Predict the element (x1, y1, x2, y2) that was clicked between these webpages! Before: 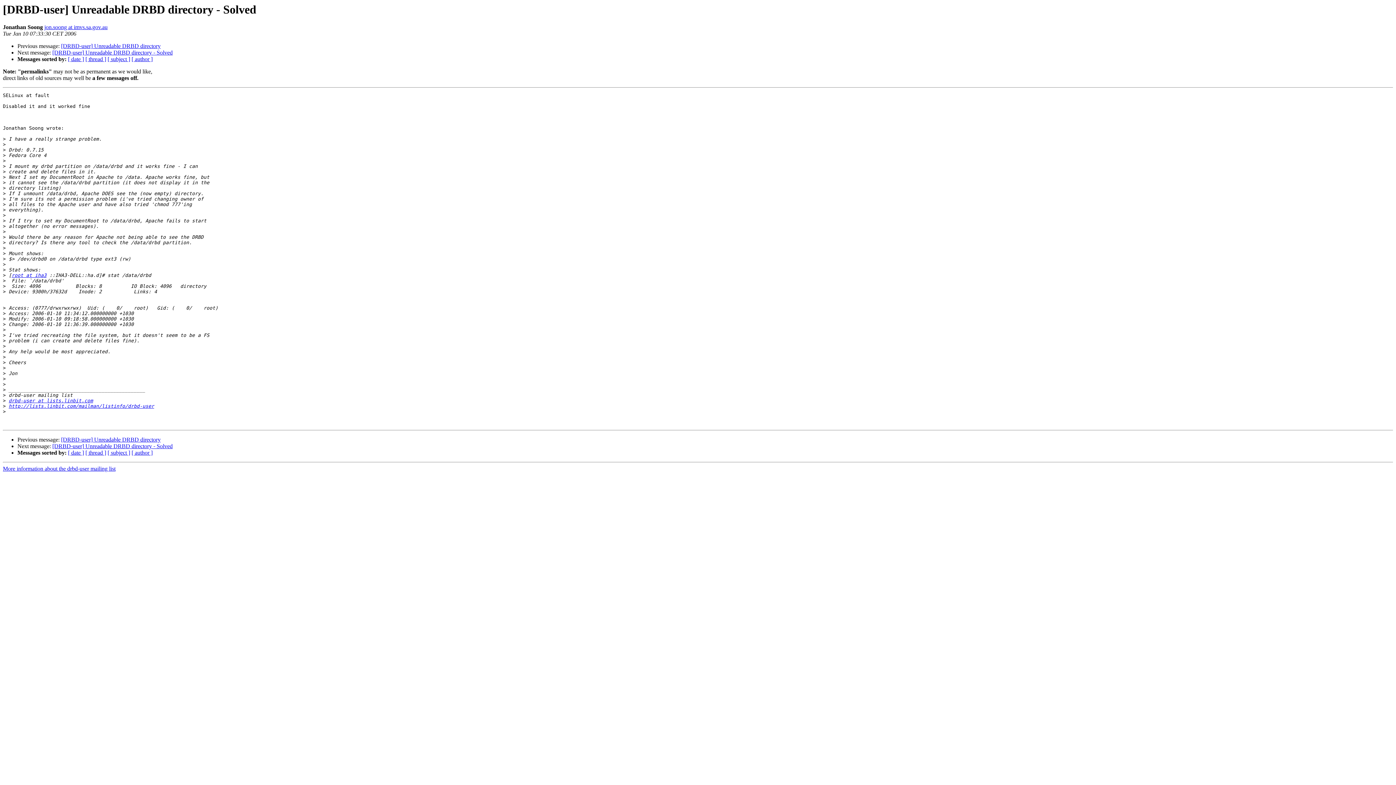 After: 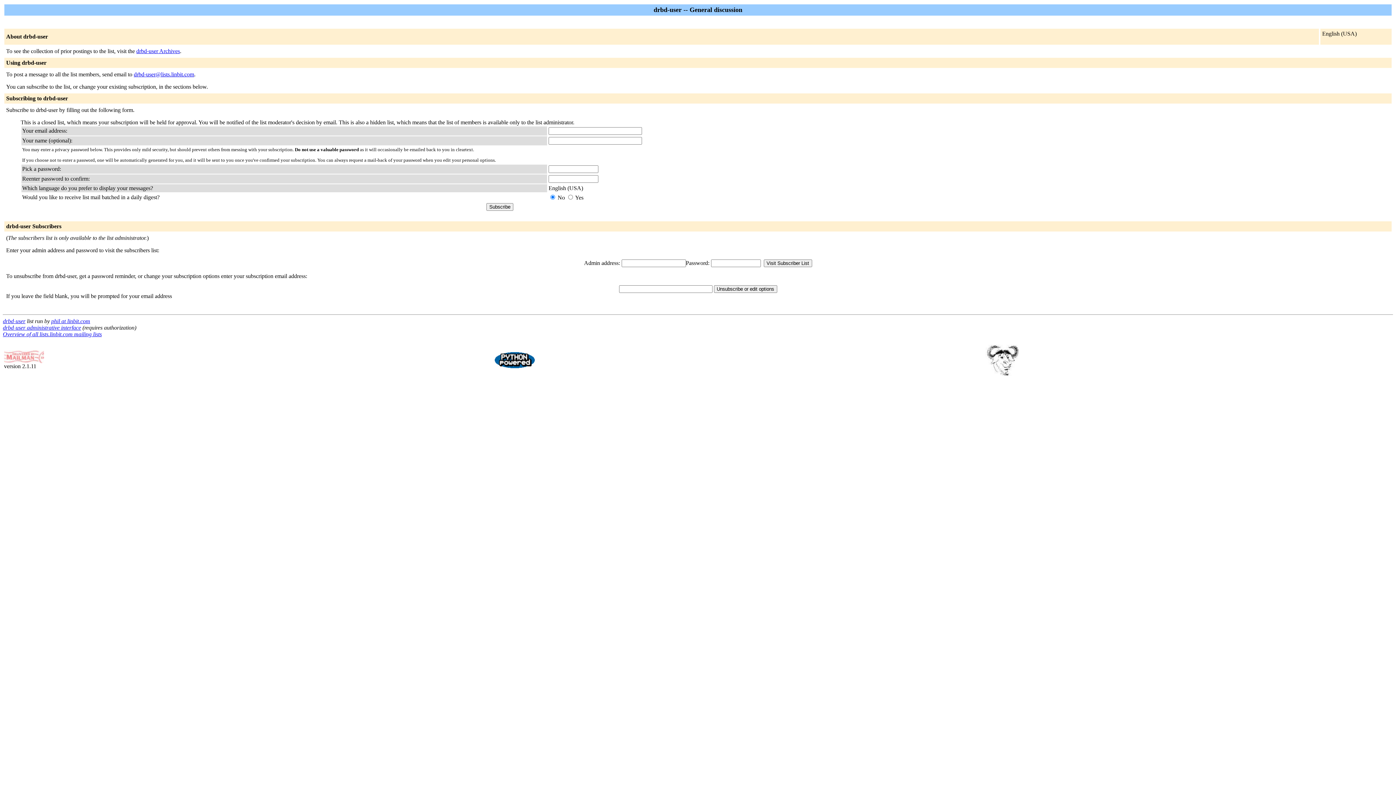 Action: bbox: (8, 398, 93, 403) label: drbd-user at lists.linbit.com